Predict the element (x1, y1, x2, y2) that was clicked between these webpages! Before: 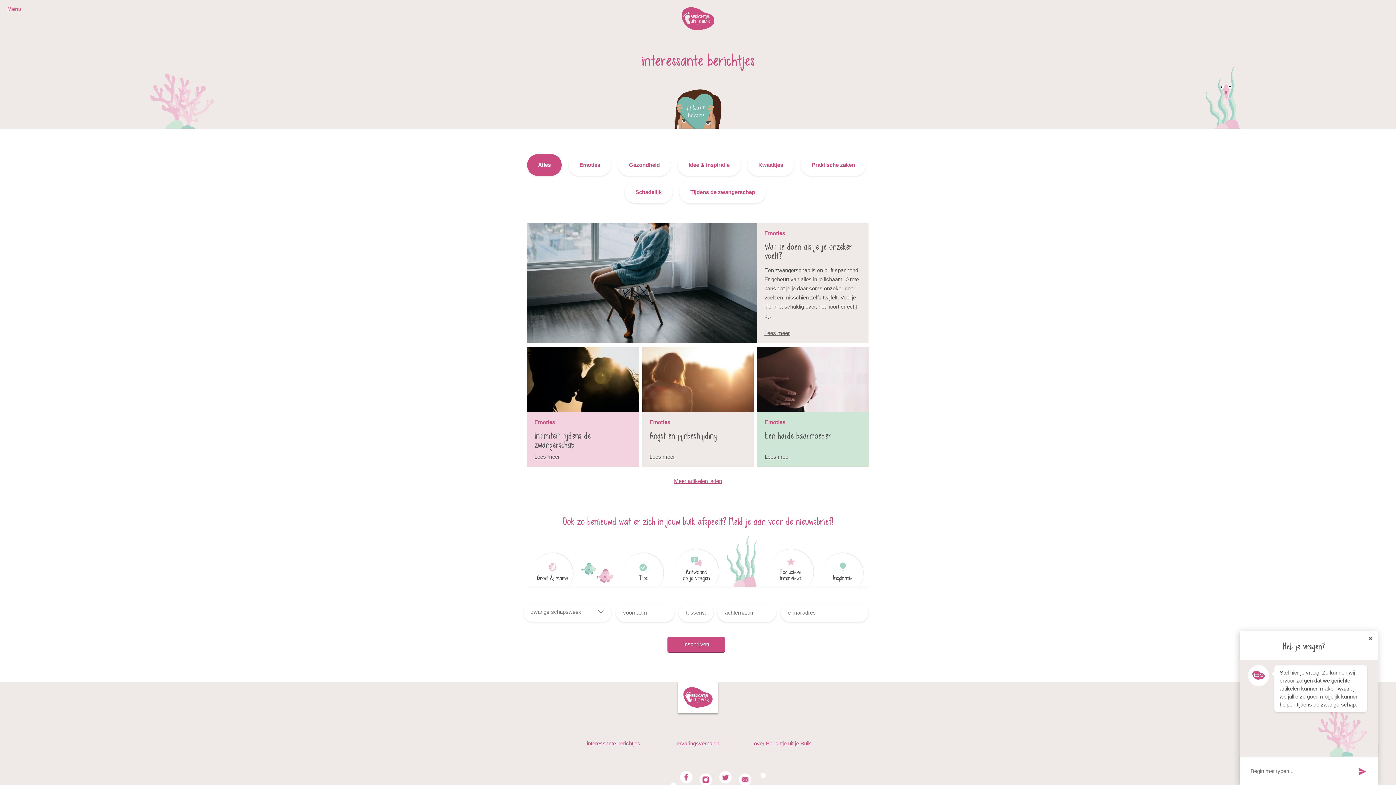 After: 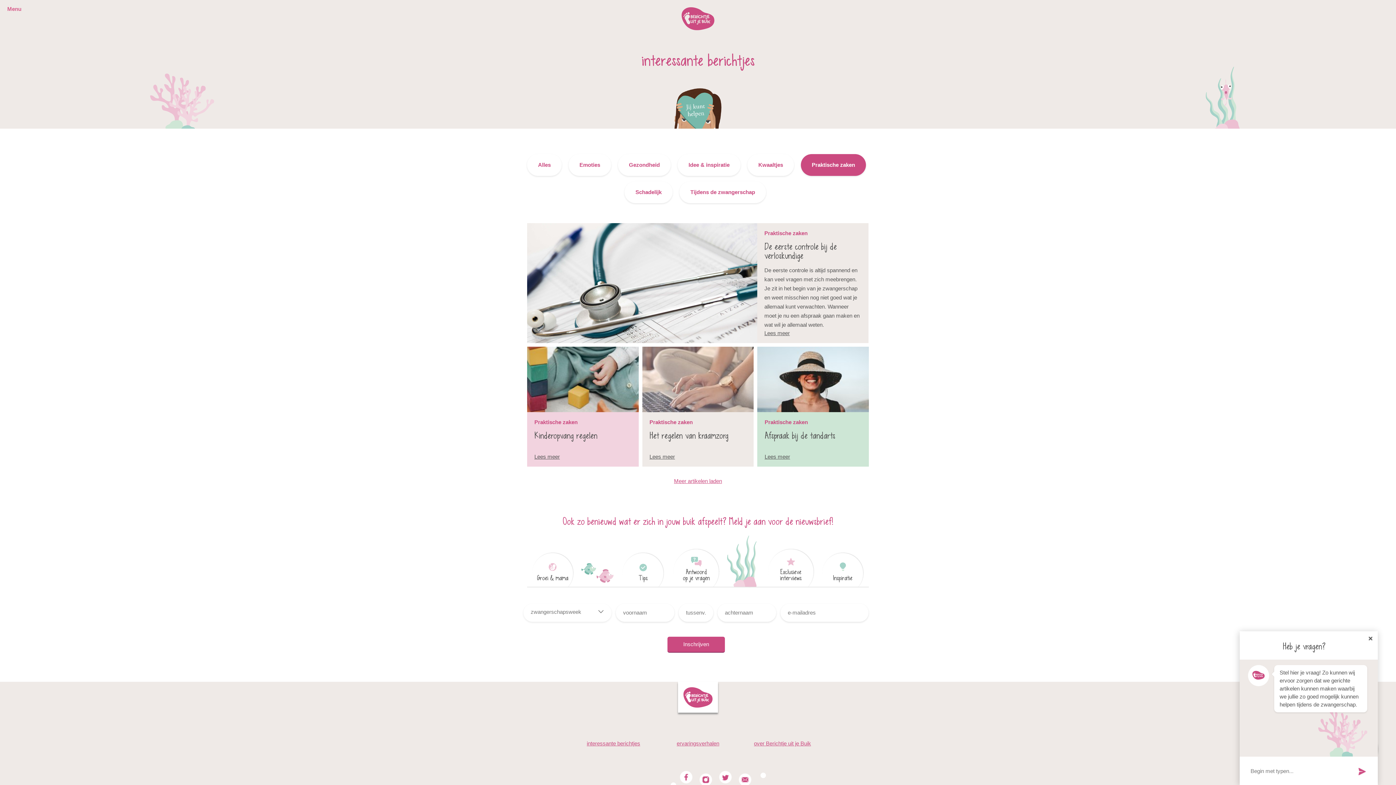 Action: label: Praktische zaken  bbox: (801, 161, 866, 167)